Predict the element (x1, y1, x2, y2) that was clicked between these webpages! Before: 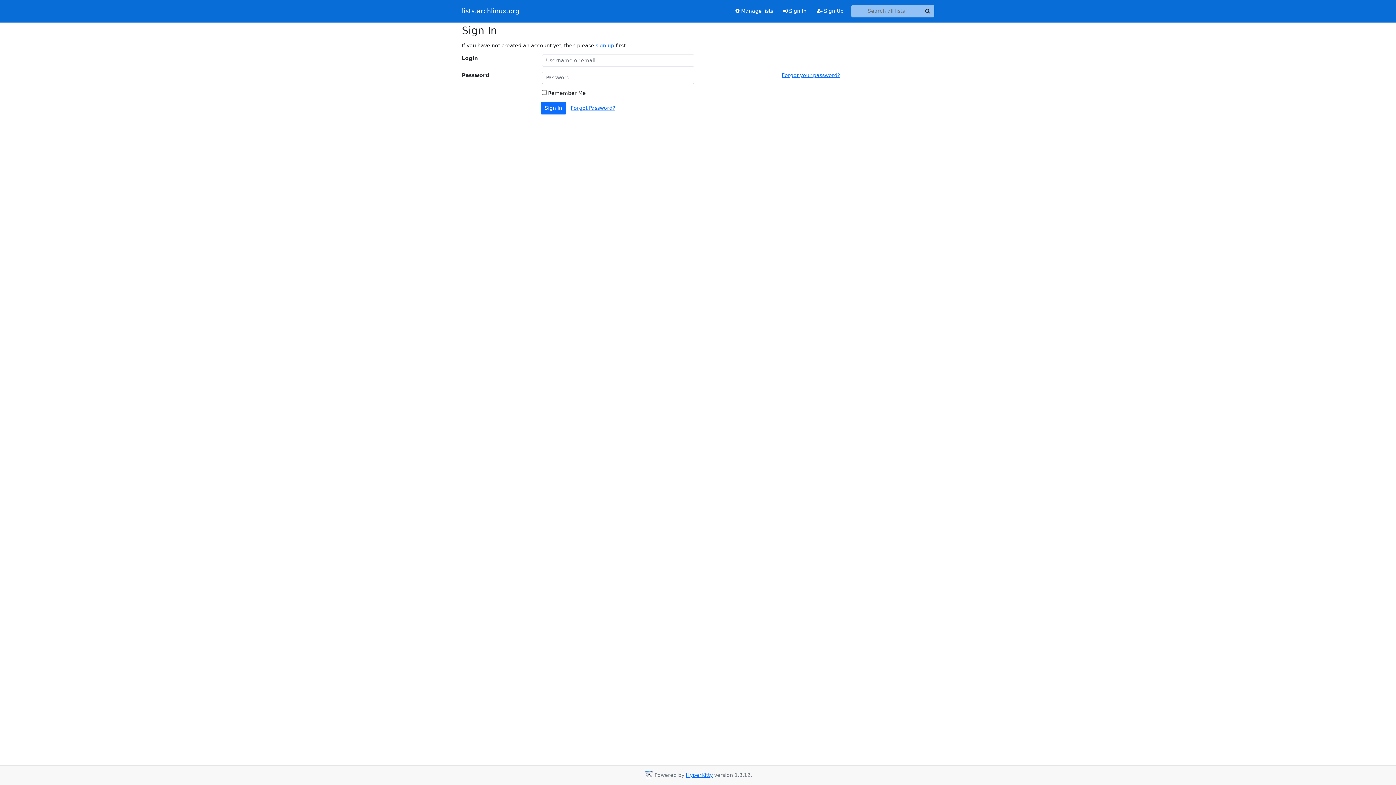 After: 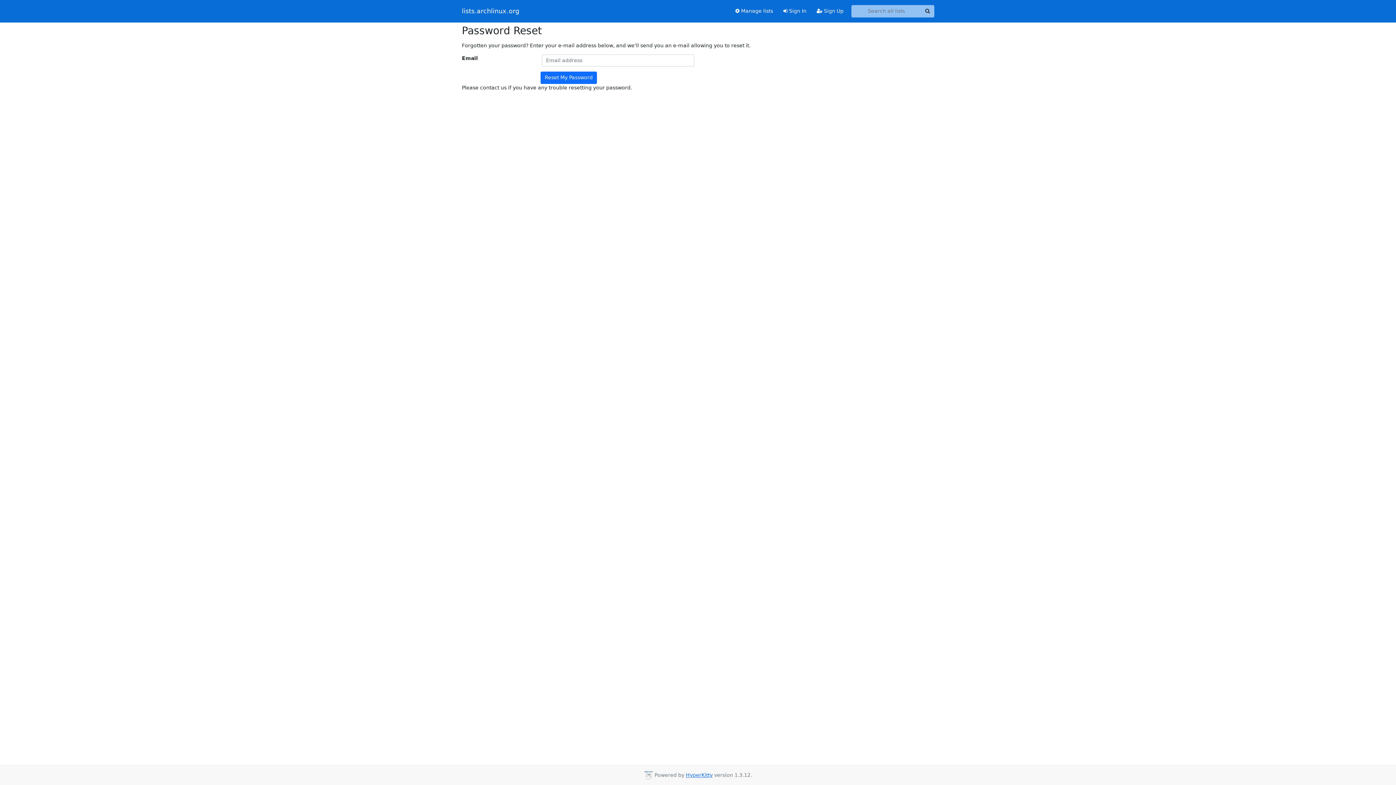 Action: bbox: (570, 105, 615, 110) label: Forgot Password?